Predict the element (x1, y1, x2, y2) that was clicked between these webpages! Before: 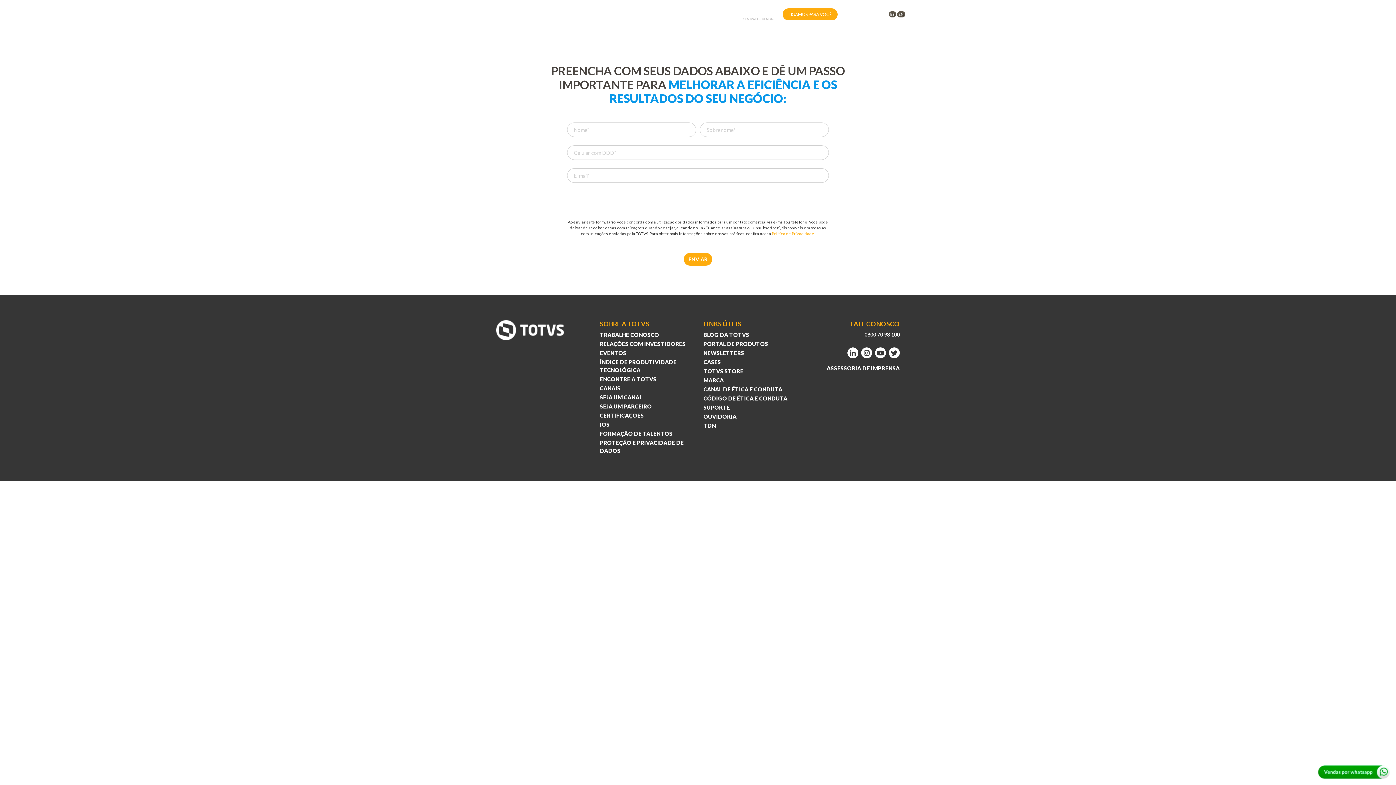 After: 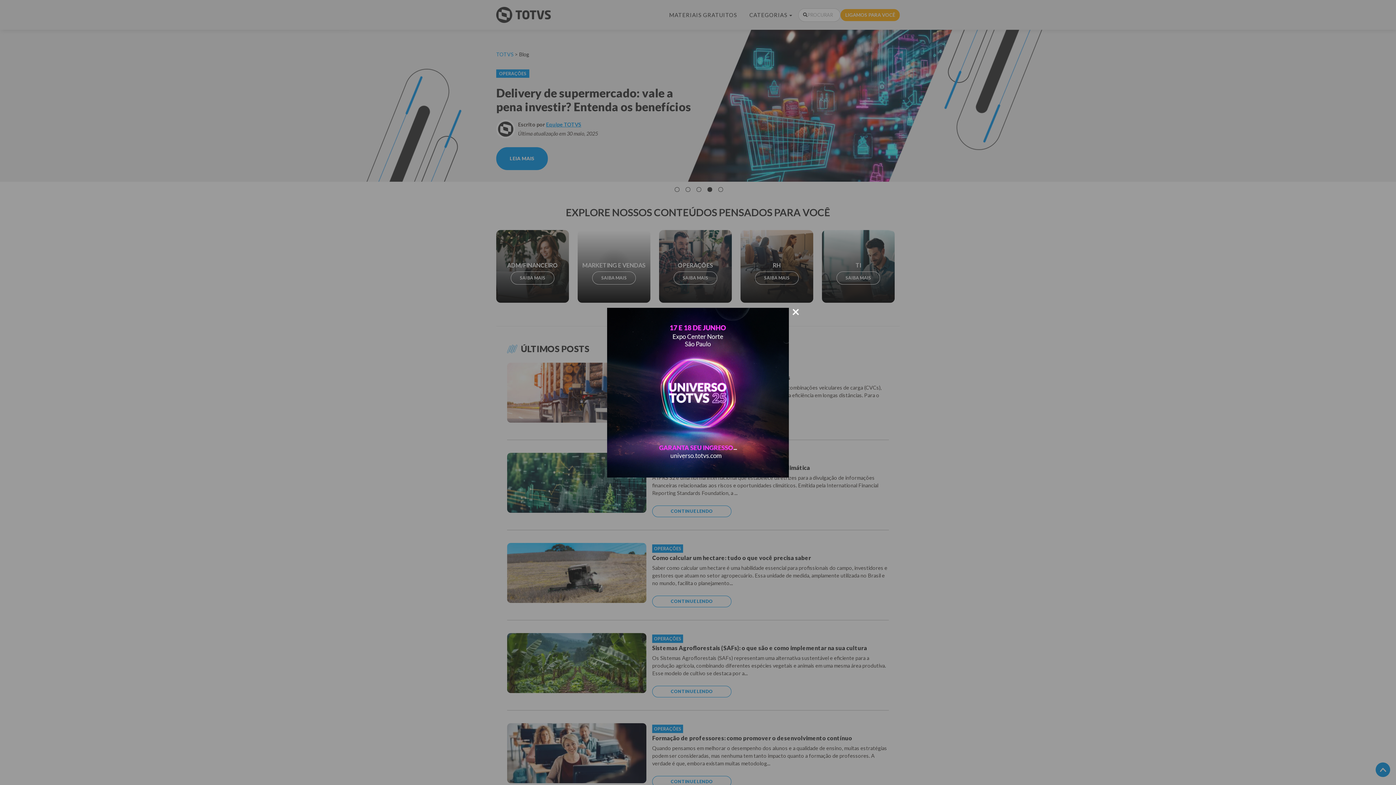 Action: label: BLOG DA TOTVS bbox: (698, 330, 801, 338)